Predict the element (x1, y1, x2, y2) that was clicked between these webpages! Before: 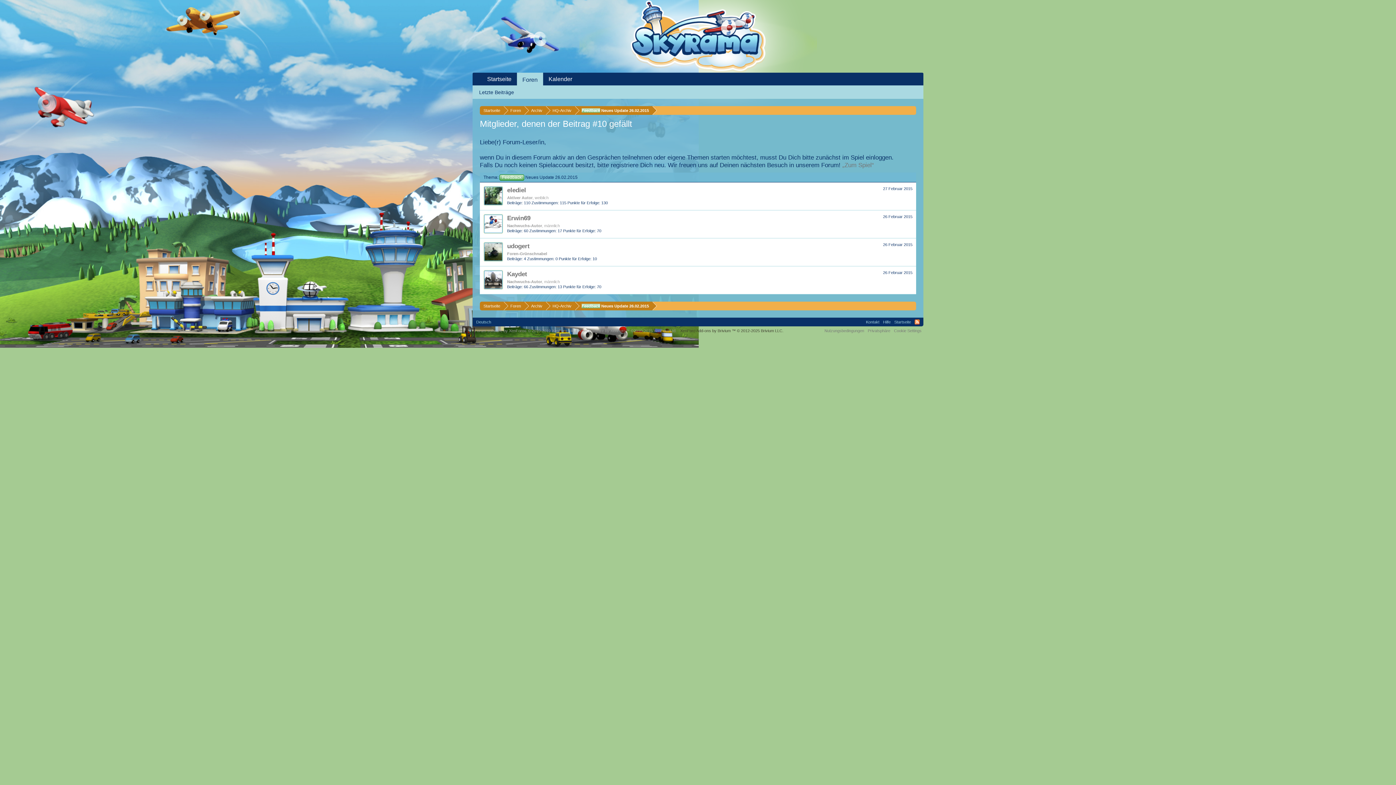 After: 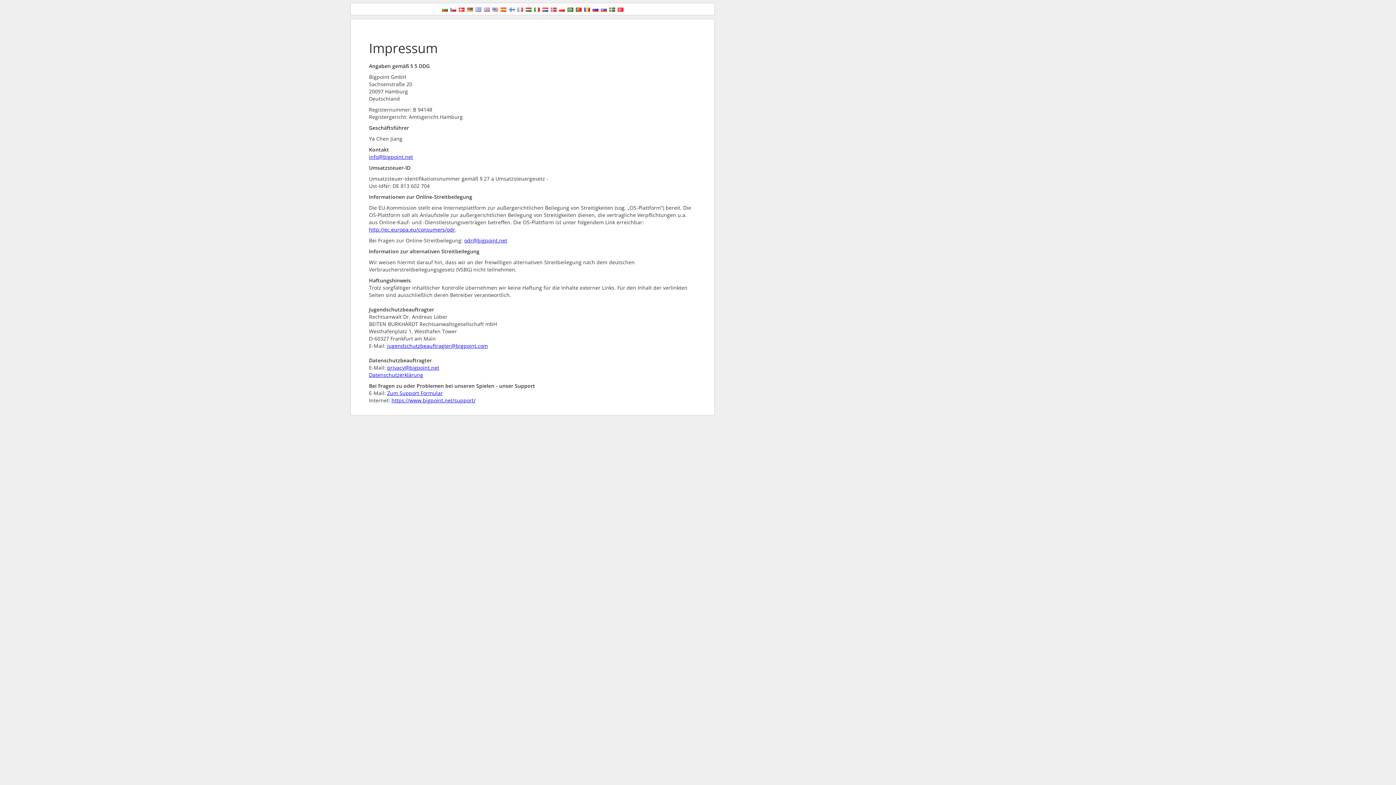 Action: bbox: (864, 317, 881, 326) label: Kontakt